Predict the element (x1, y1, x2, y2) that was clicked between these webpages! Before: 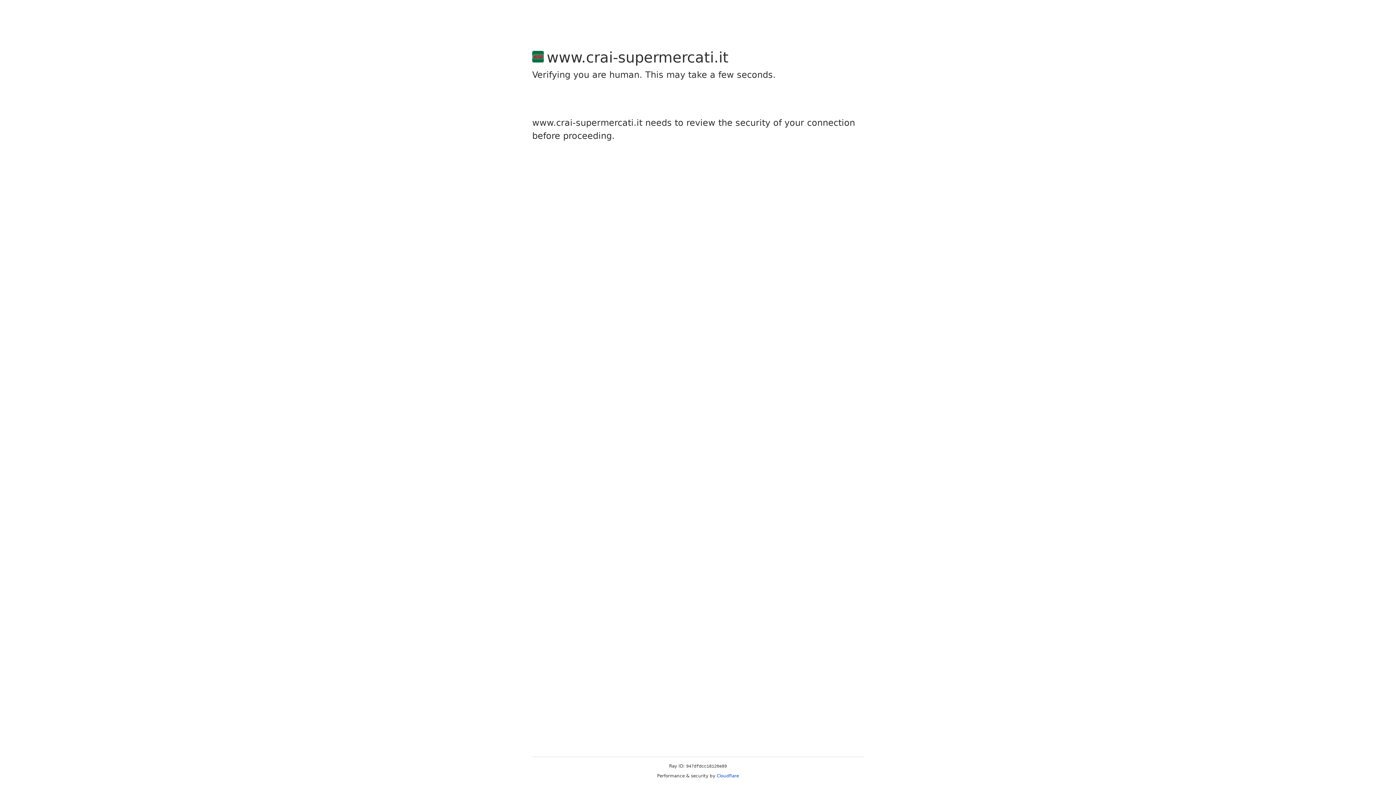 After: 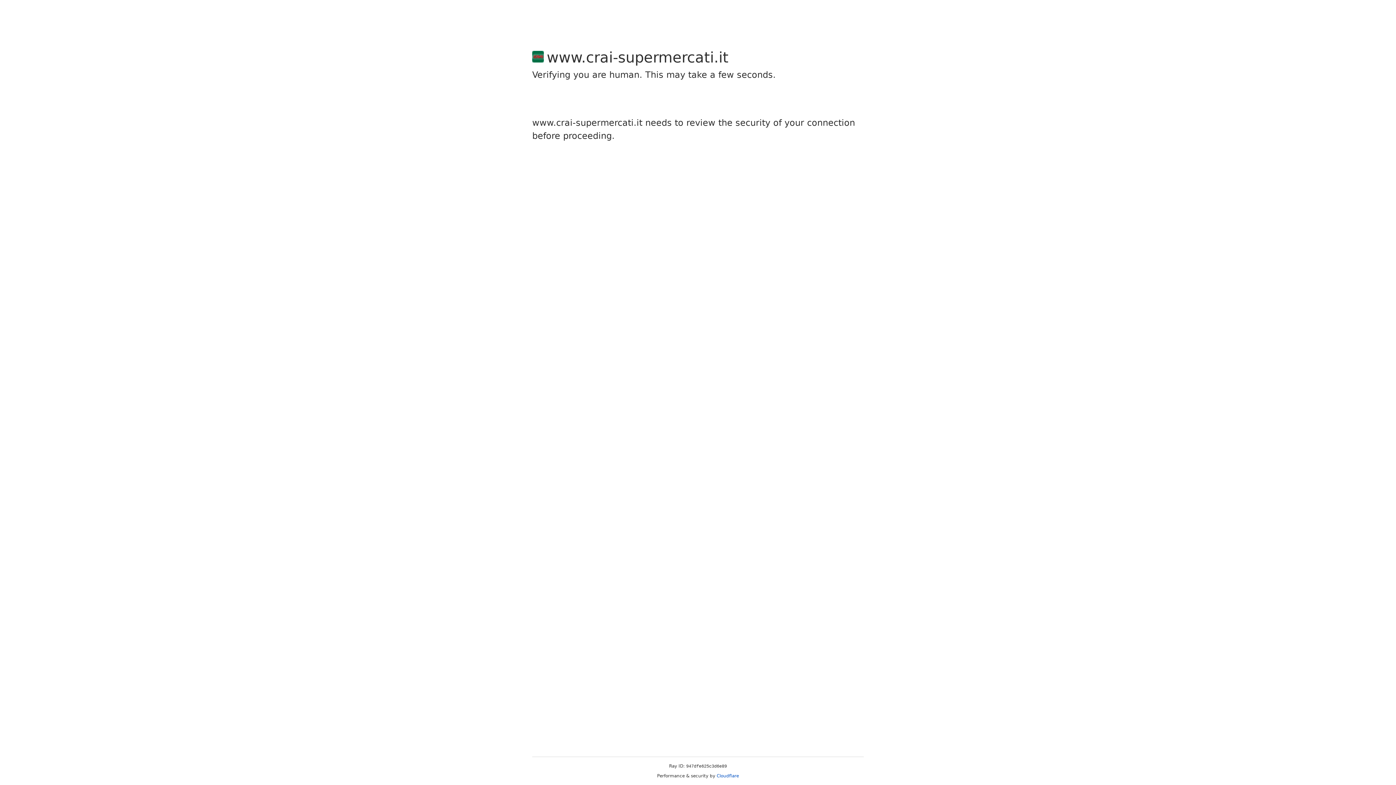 Action: bbox: (716, 773, 739, 778) label: Cloudflare